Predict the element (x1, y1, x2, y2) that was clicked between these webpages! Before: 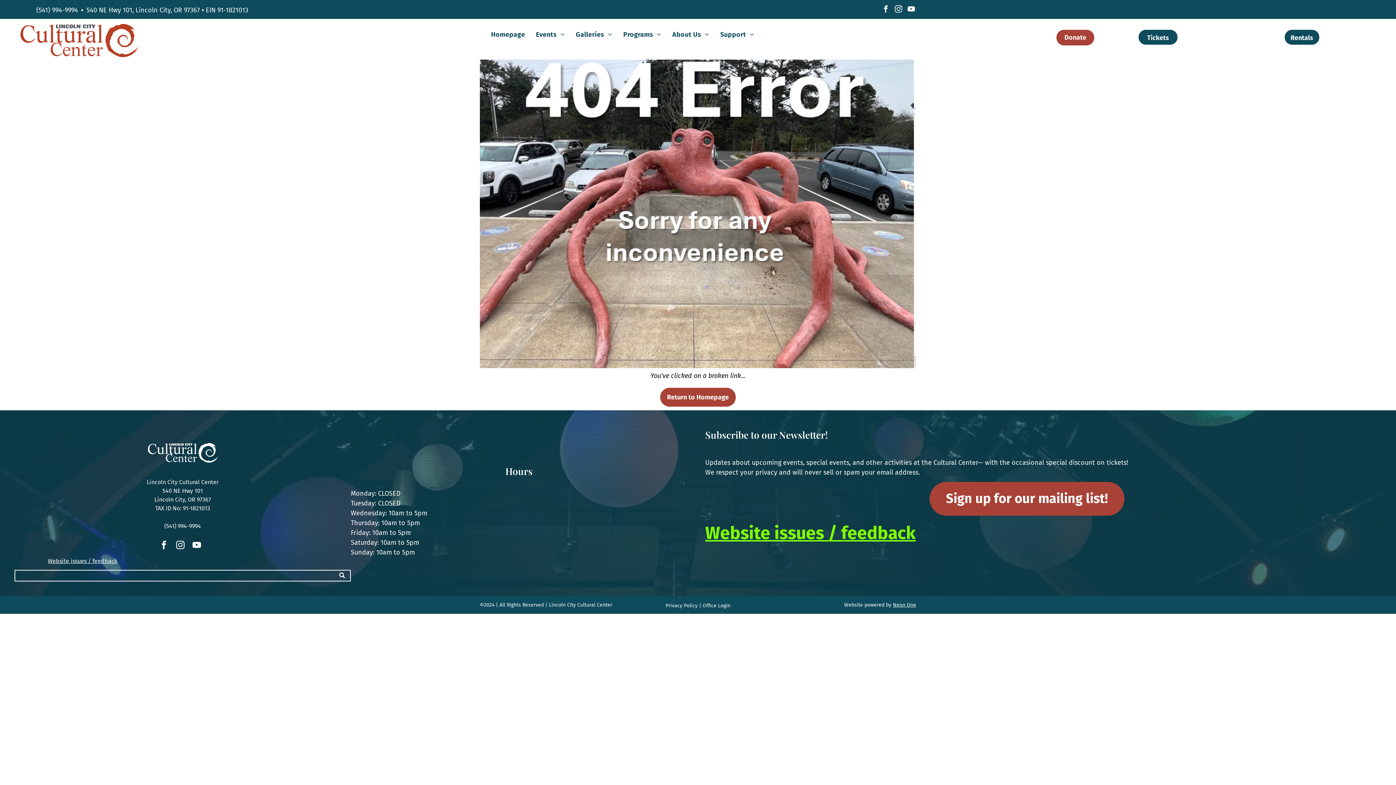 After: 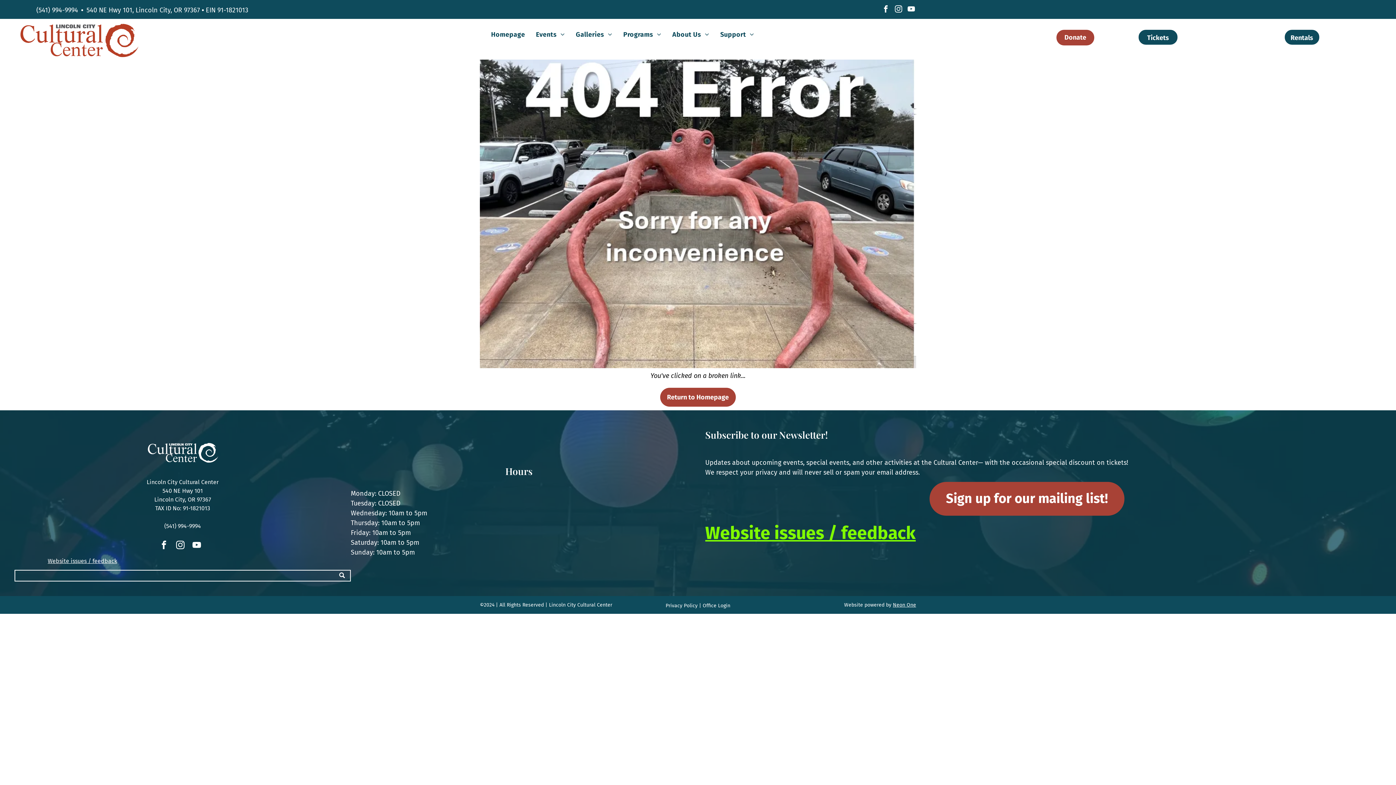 Action: label: instagram bbox: (893, 3, 904, 16)